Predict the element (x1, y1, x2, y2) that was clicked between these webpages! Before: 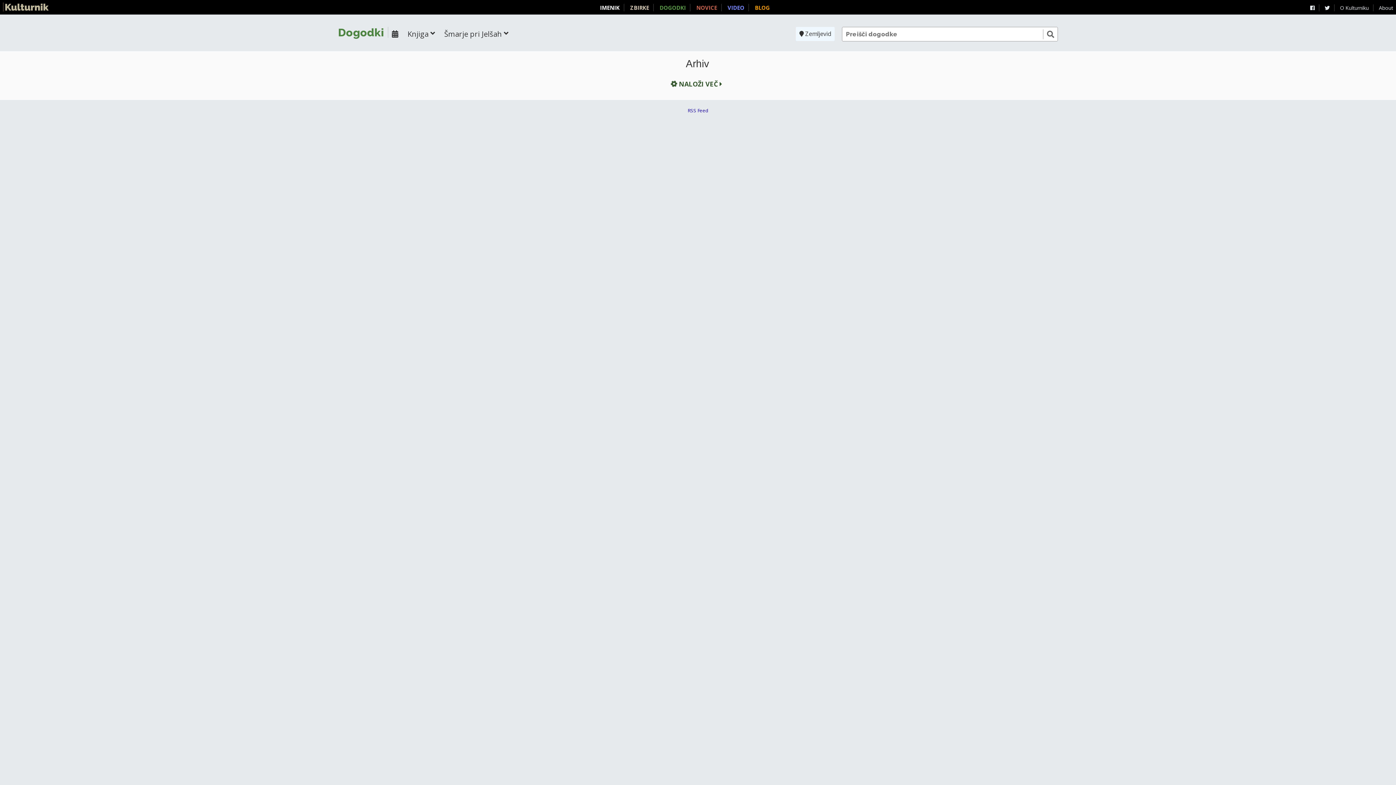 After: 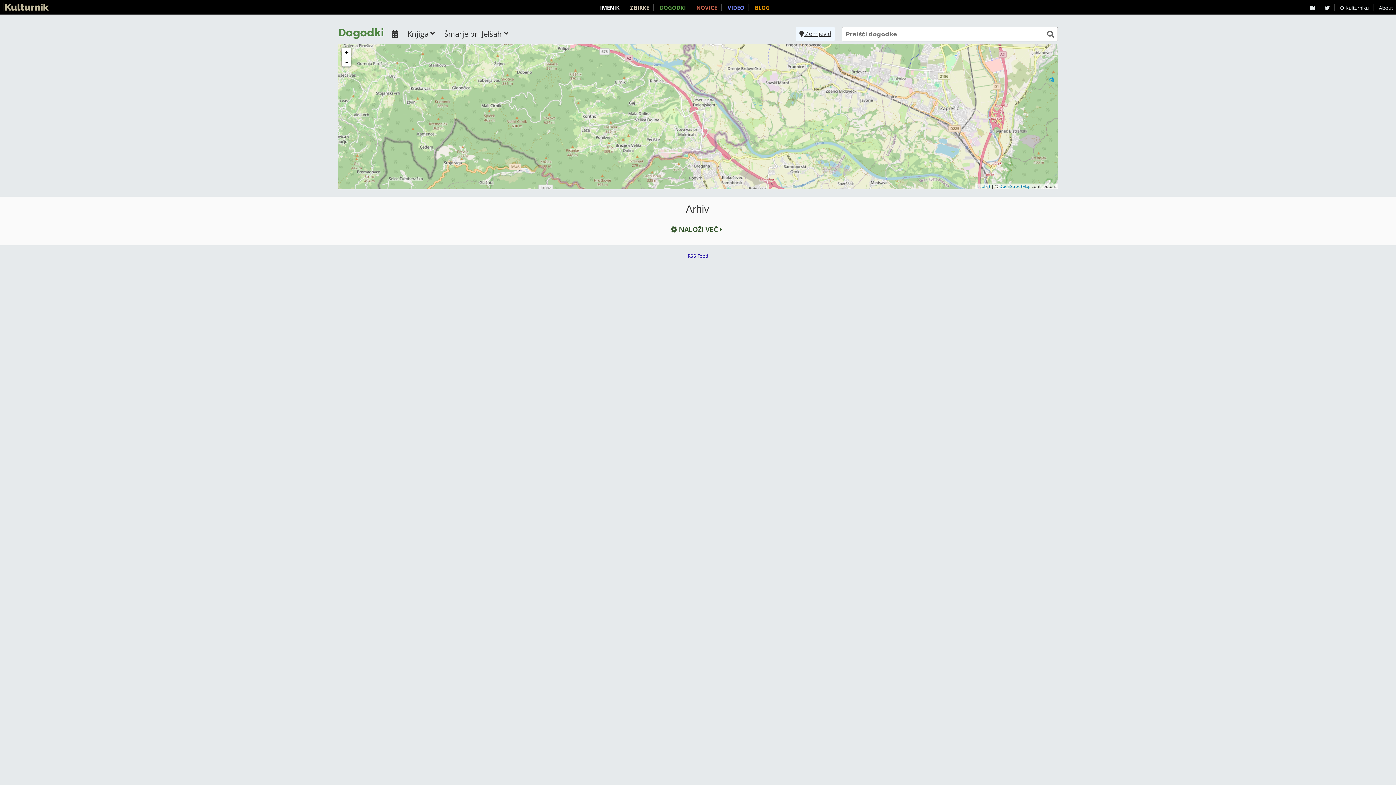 Action: bbox: (796, 26, 834, 41) label:  Zemljevid